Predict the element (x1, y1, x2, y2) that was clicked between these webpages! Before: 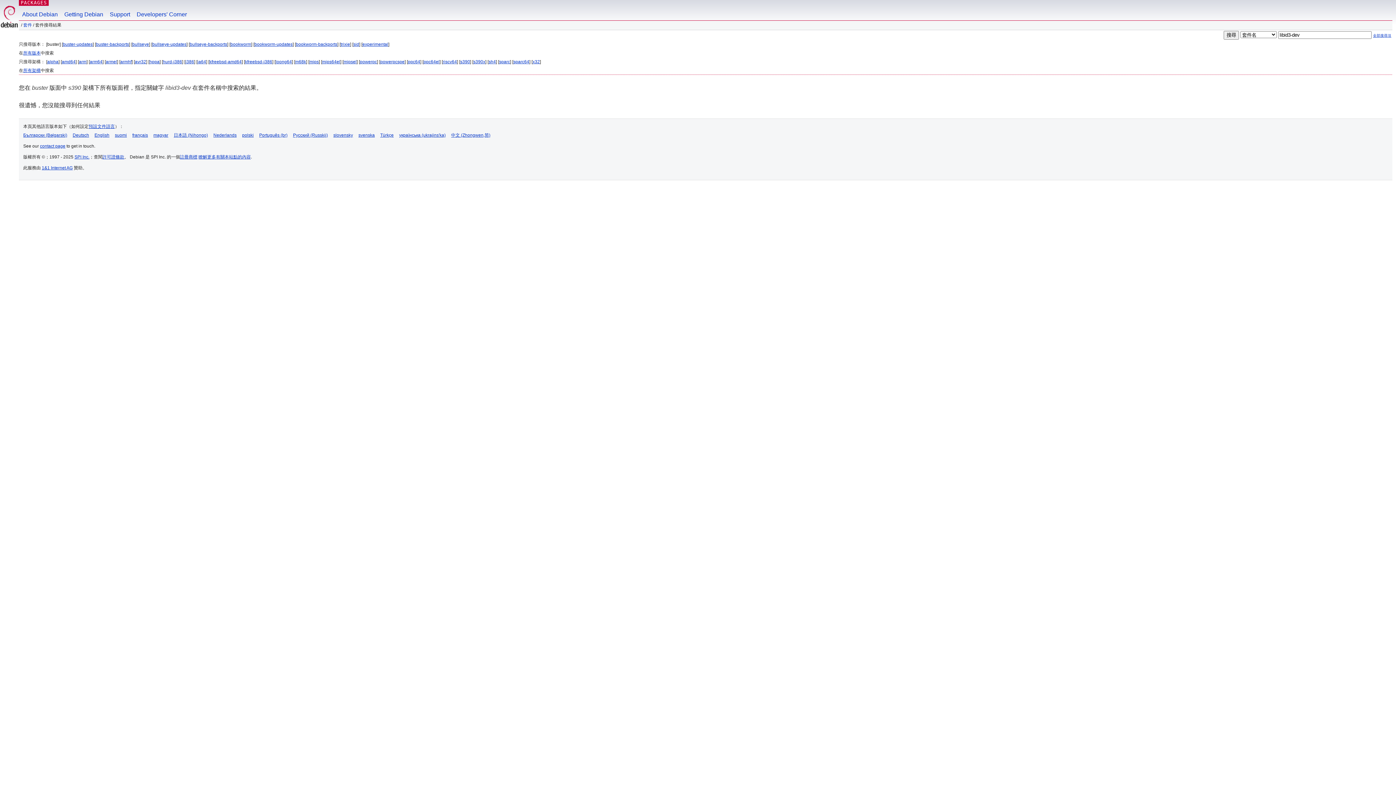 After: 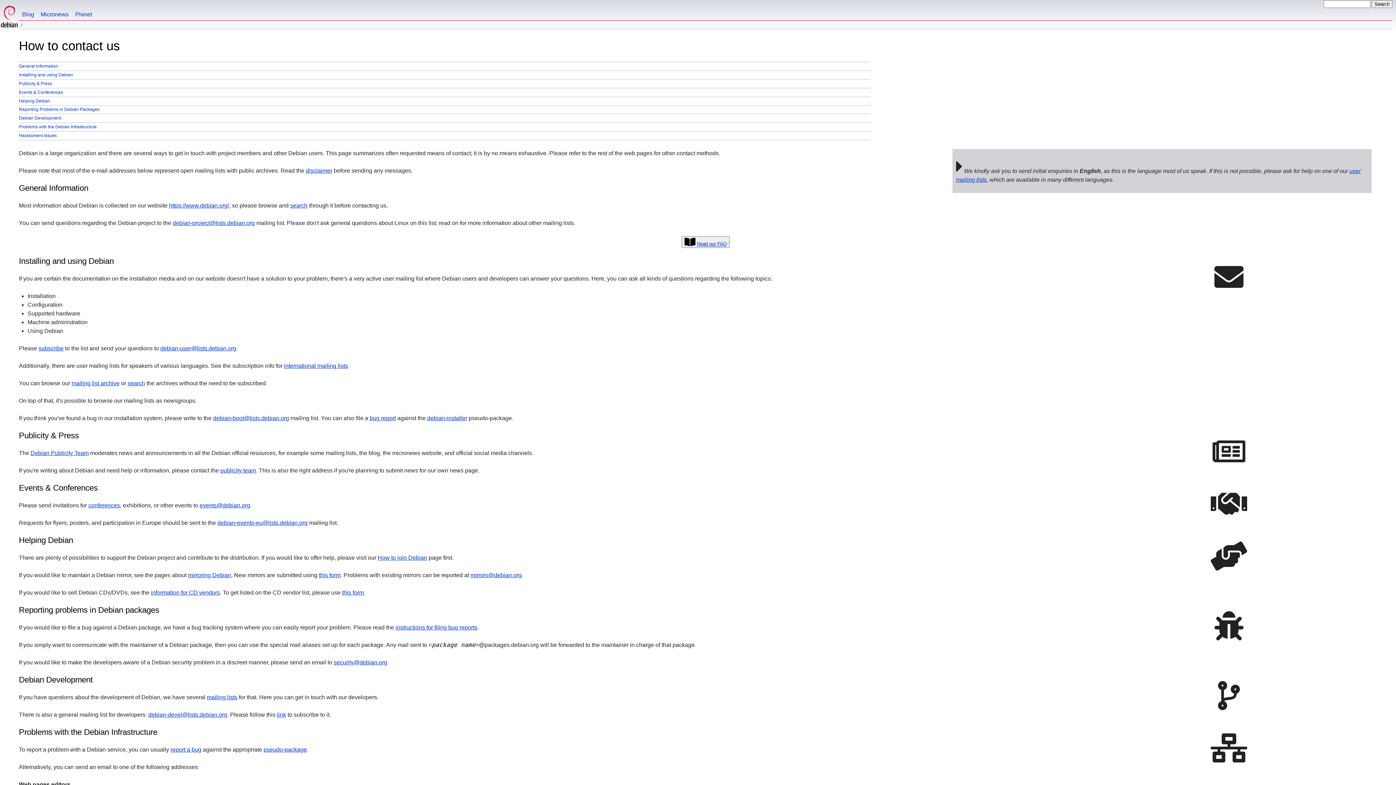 Action: label: contact page bbox: (40, 143, 65, 148)